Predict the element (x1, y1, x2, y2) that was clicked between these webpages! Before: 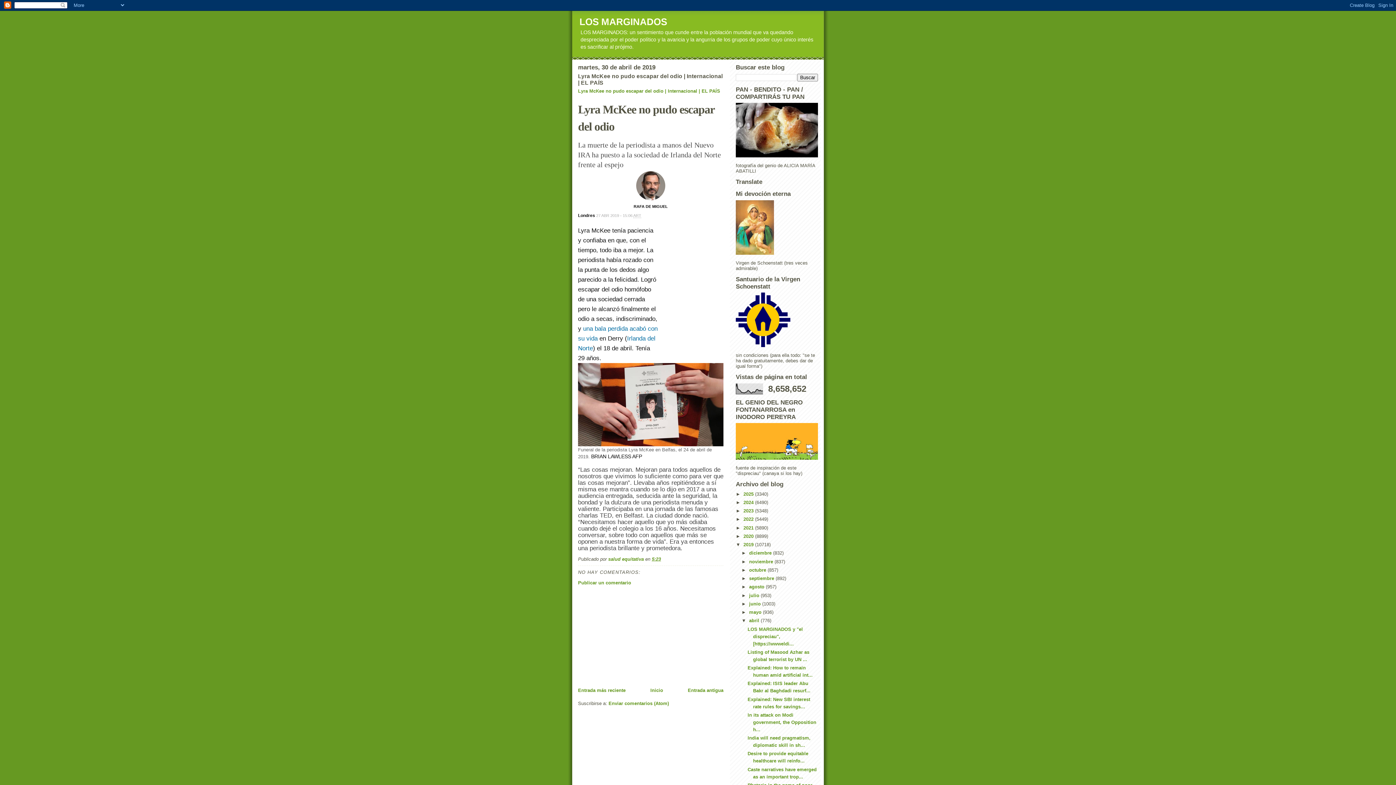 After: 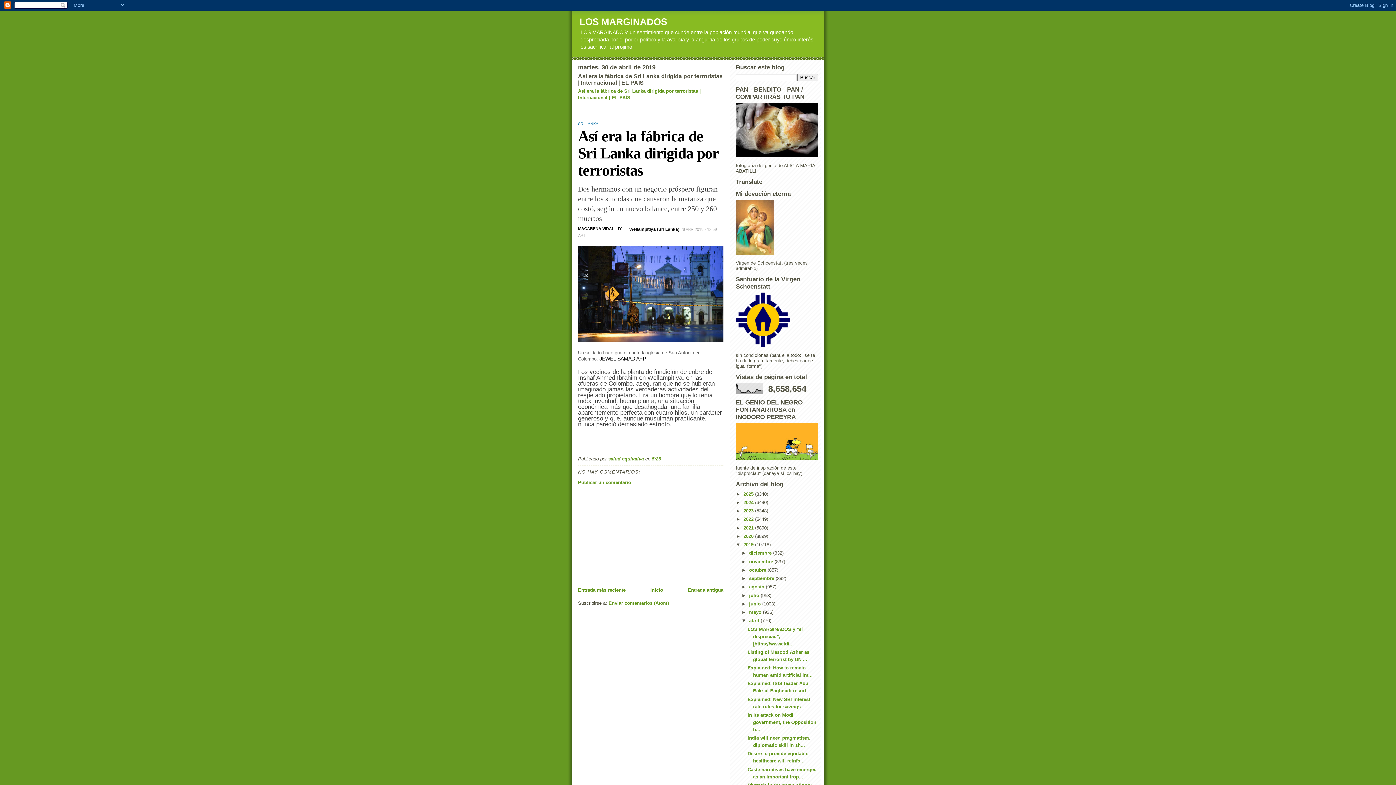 Action: label: Entrada más reciente bbox: (578, 688, 625, 693)